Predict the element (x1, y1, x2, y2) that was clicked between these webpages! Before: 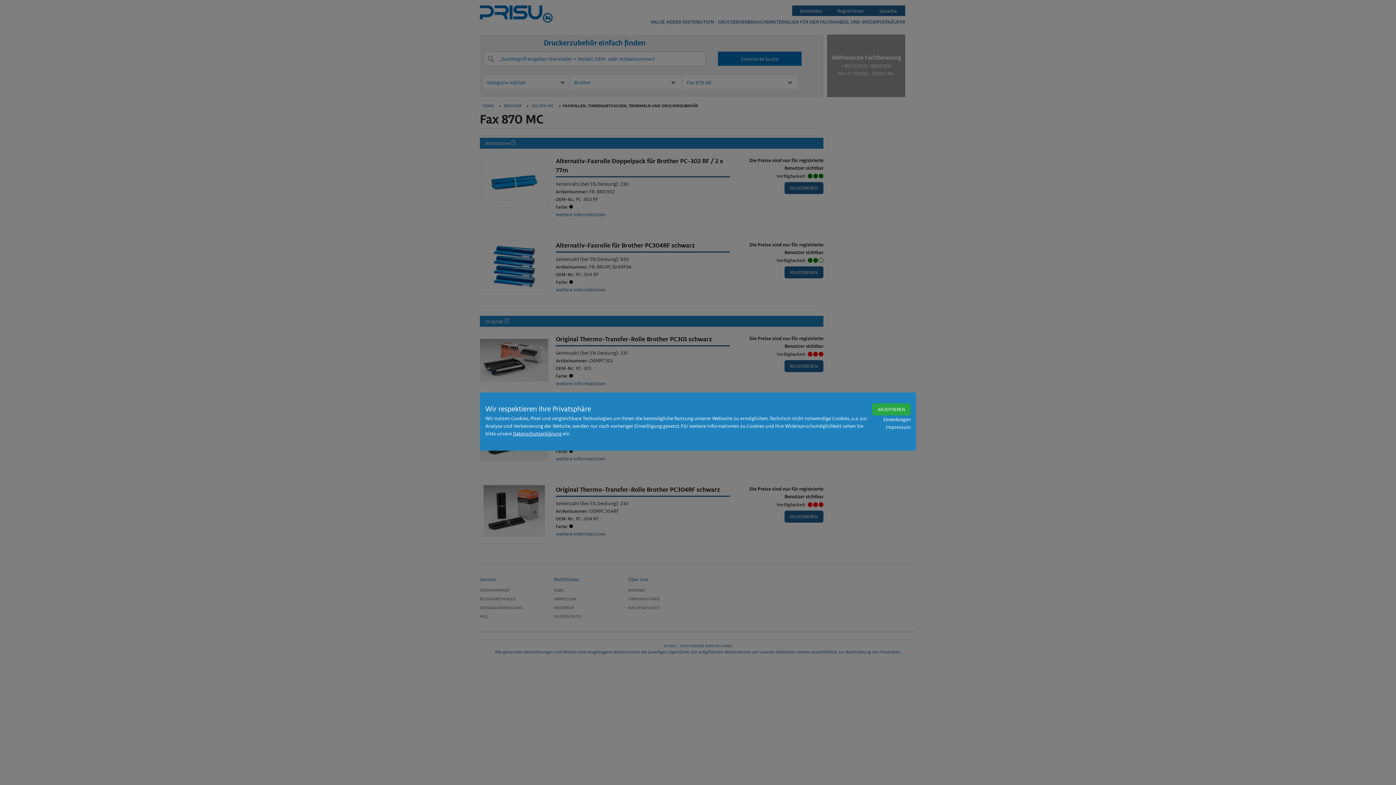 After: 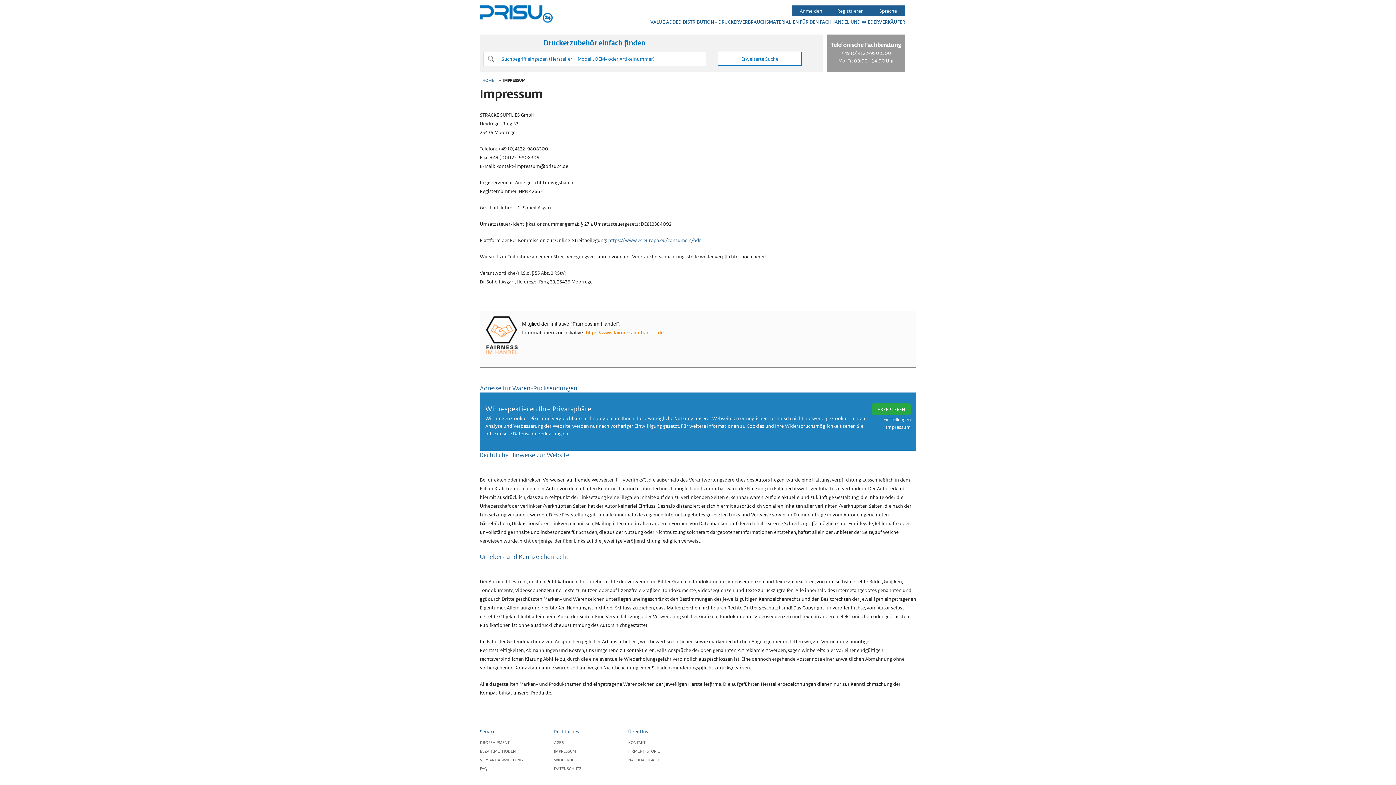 Action: bbox: (886, 423, 910, 430) label: Impressum